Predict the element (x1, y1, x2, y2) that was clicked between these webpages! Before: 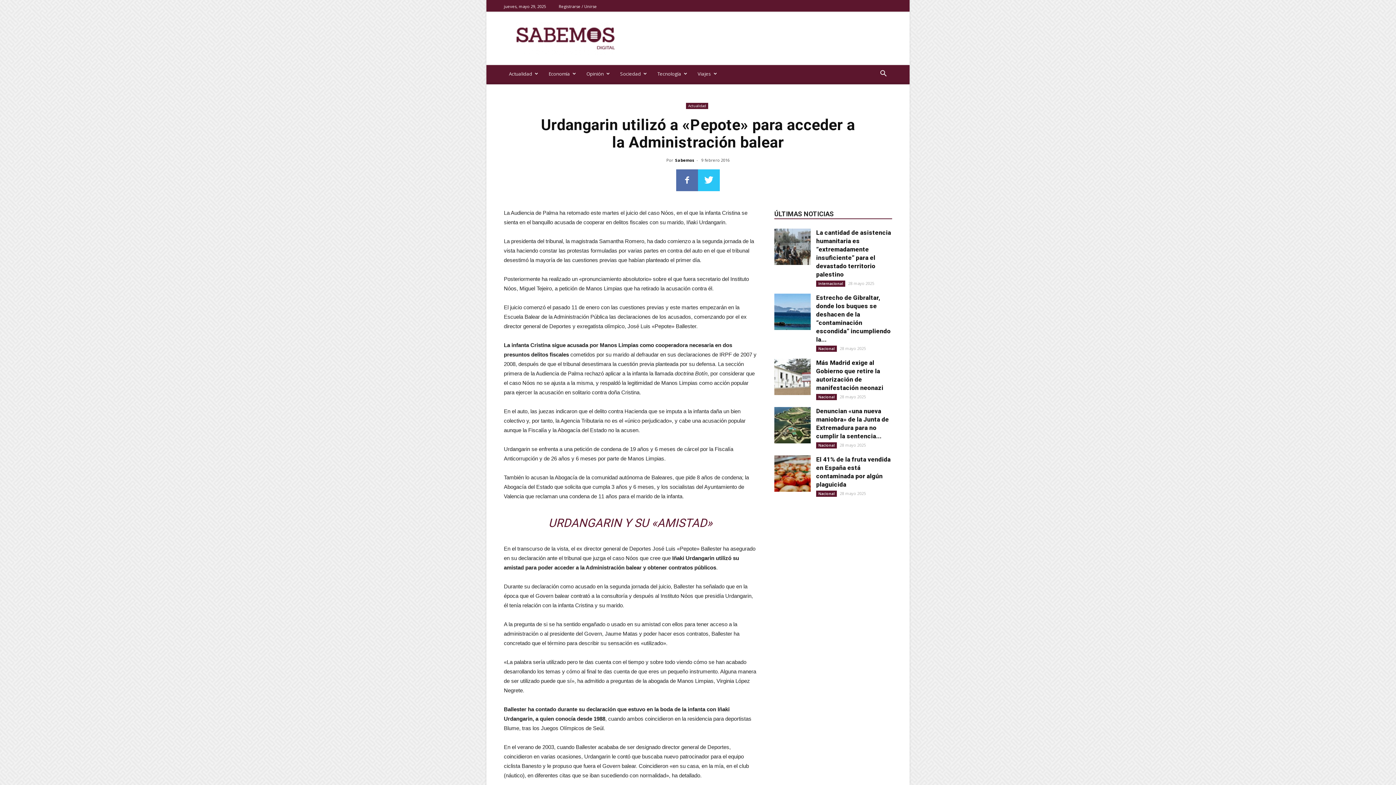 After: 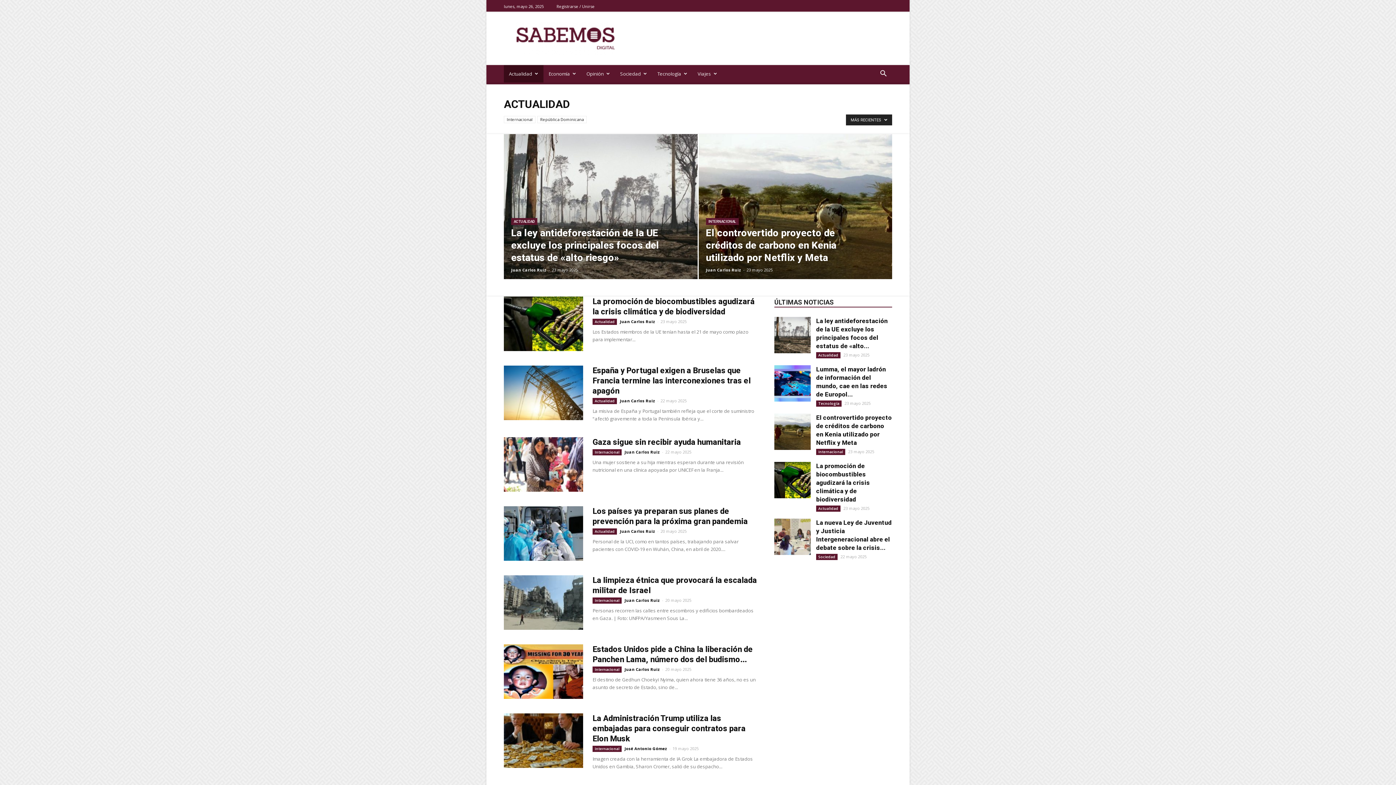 Action: bbox: (686, 102, 708, 109) label: Actualidad